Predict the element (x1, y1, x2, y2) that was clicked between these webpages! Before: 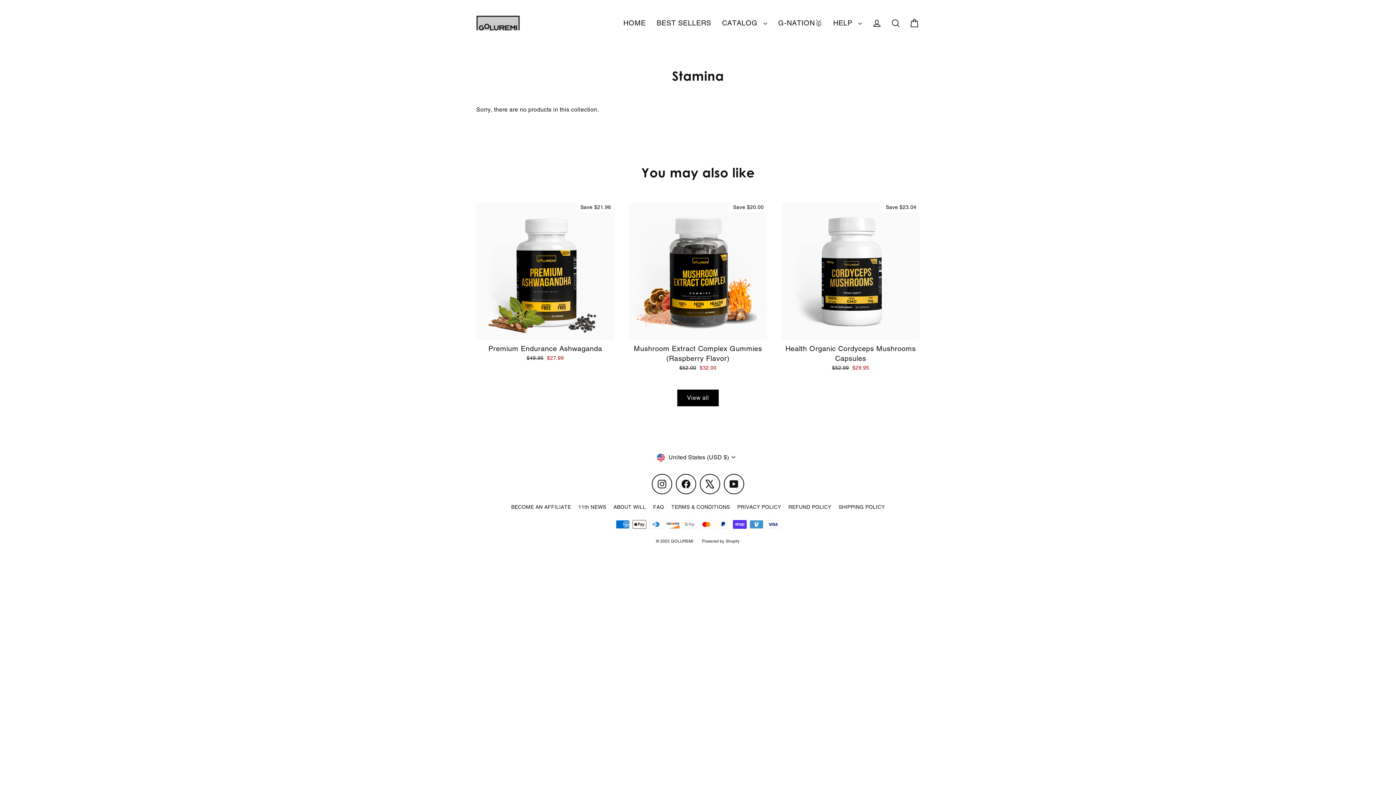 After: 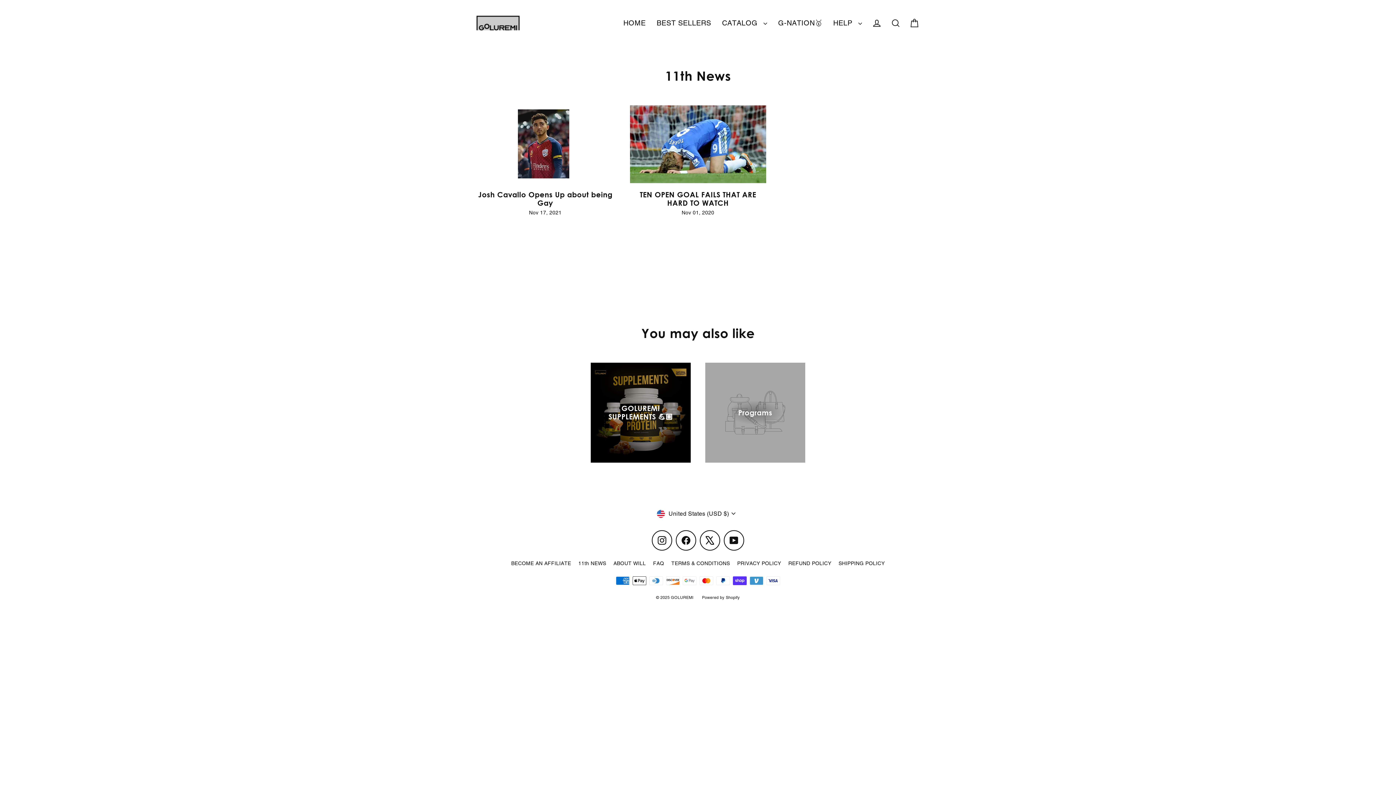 Action: bbox: (574, 501, 610, 513) label: 11th NEWS